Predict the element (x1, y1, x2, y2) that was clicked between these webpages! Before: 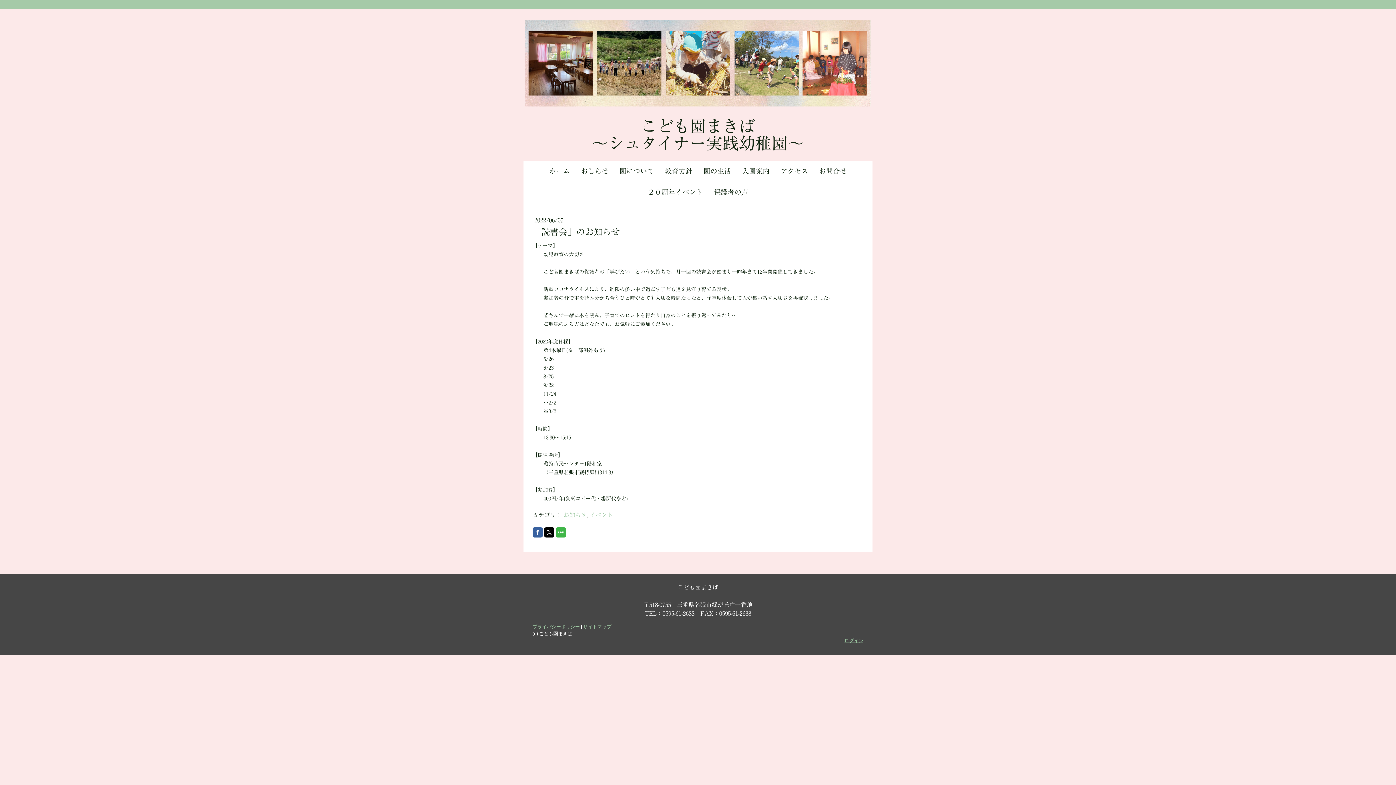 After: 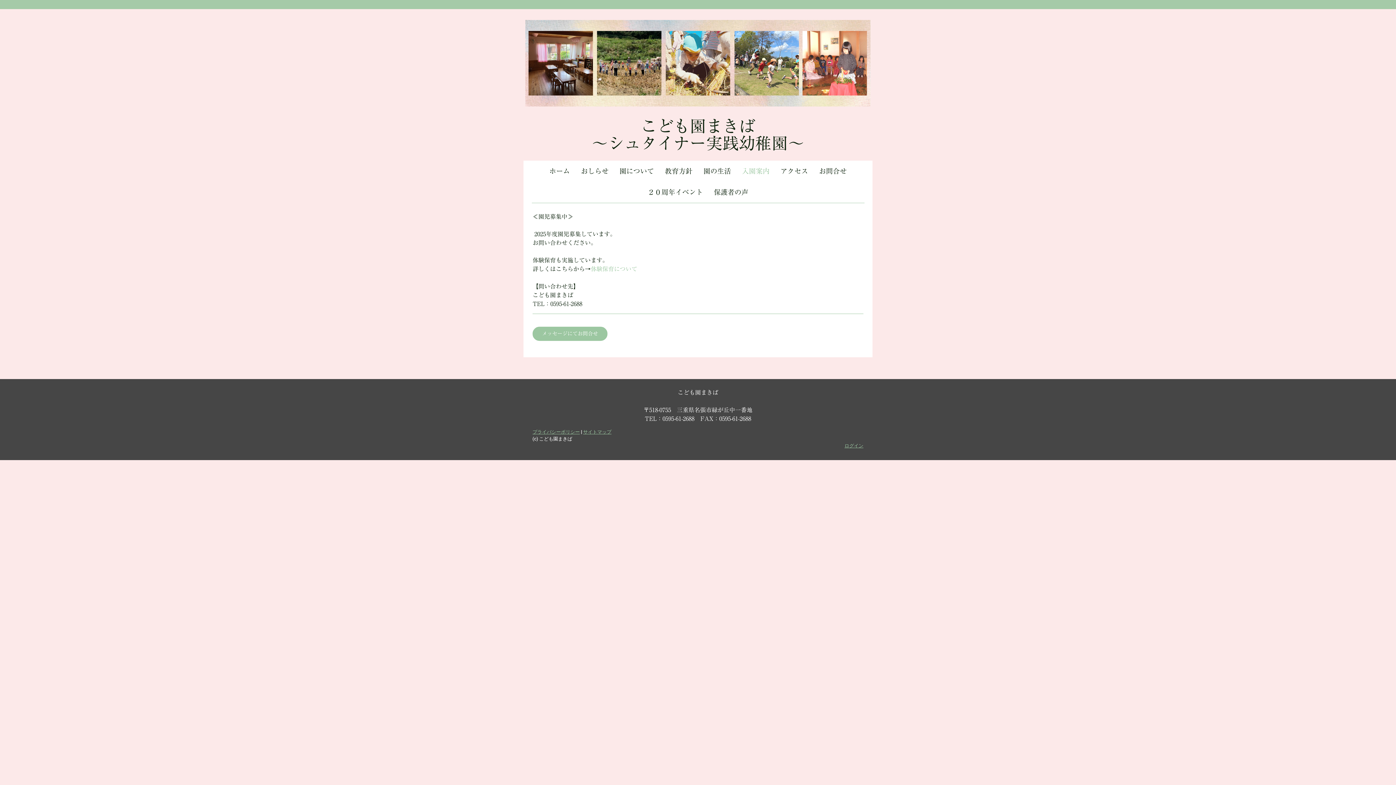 Action: label: 入園案内 bbox: (736, 160, 775, 181)